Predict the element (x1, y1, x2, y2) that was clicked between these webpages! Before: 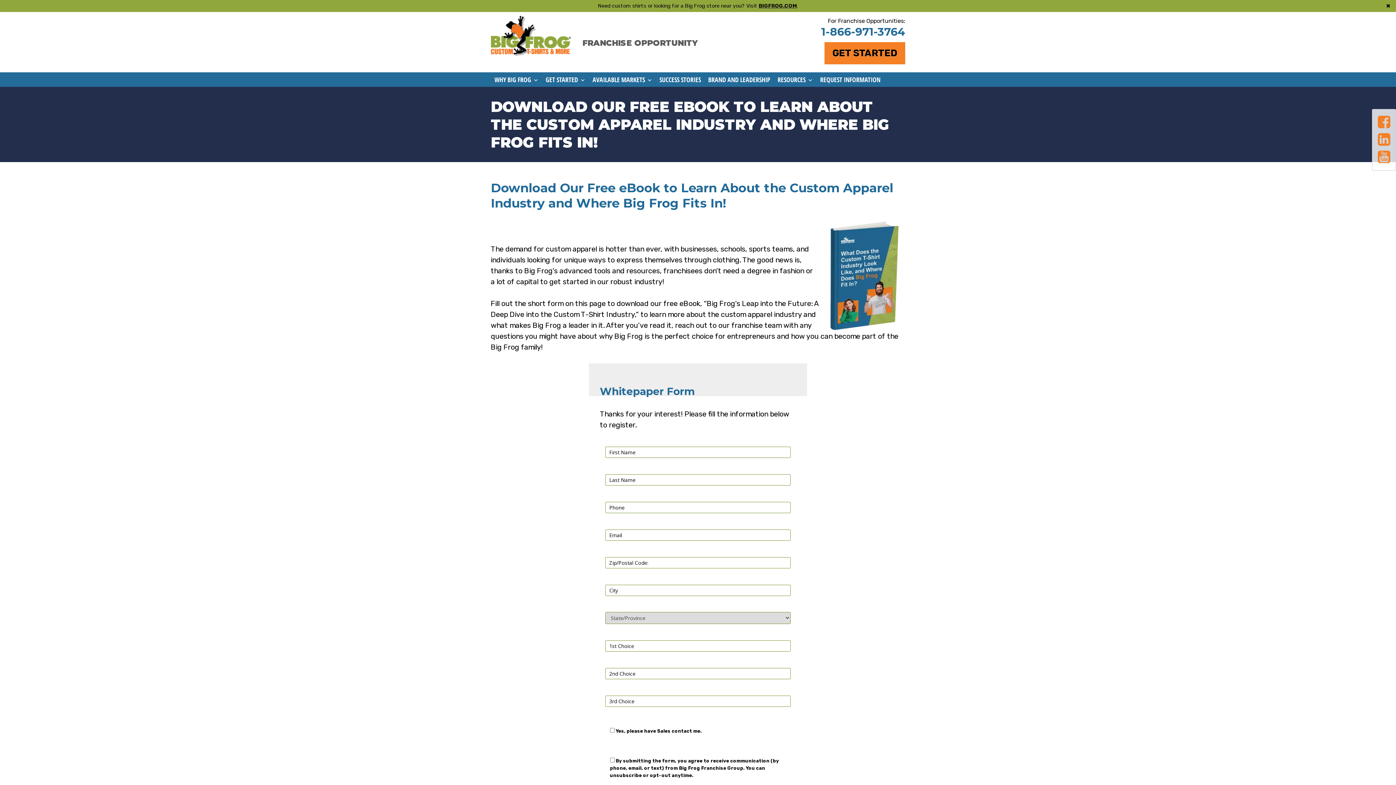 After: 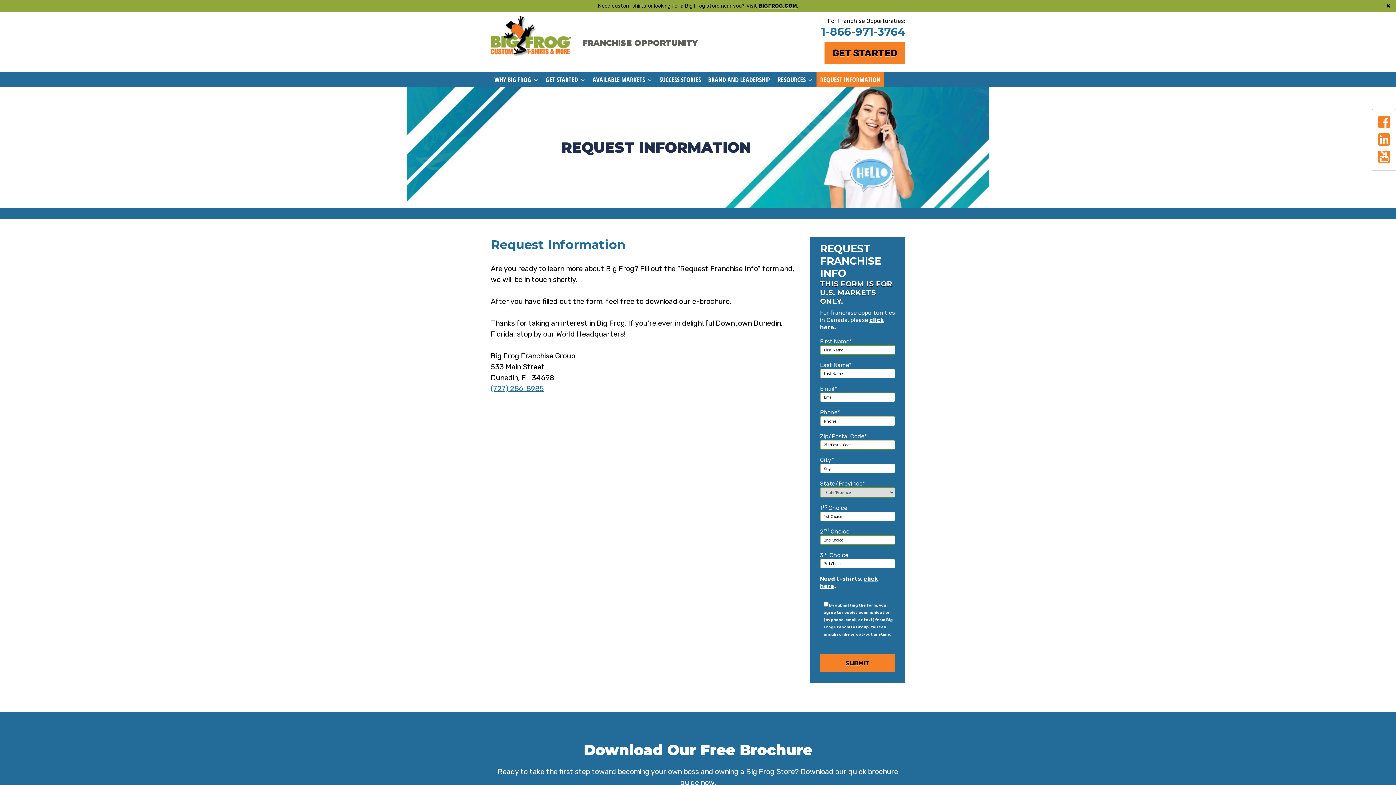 Action: bbox: (816, 72, 884, 86) label: REQUEST INFORMATION